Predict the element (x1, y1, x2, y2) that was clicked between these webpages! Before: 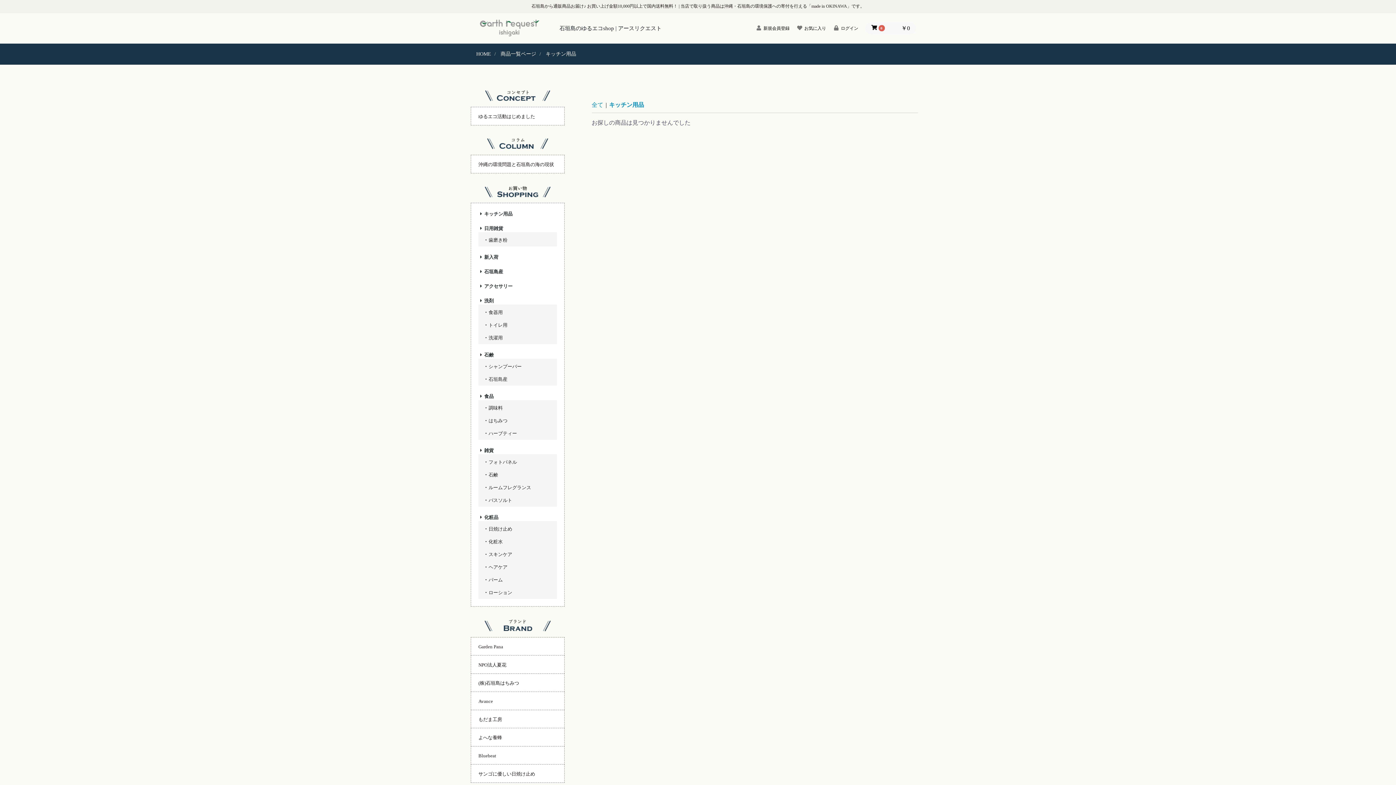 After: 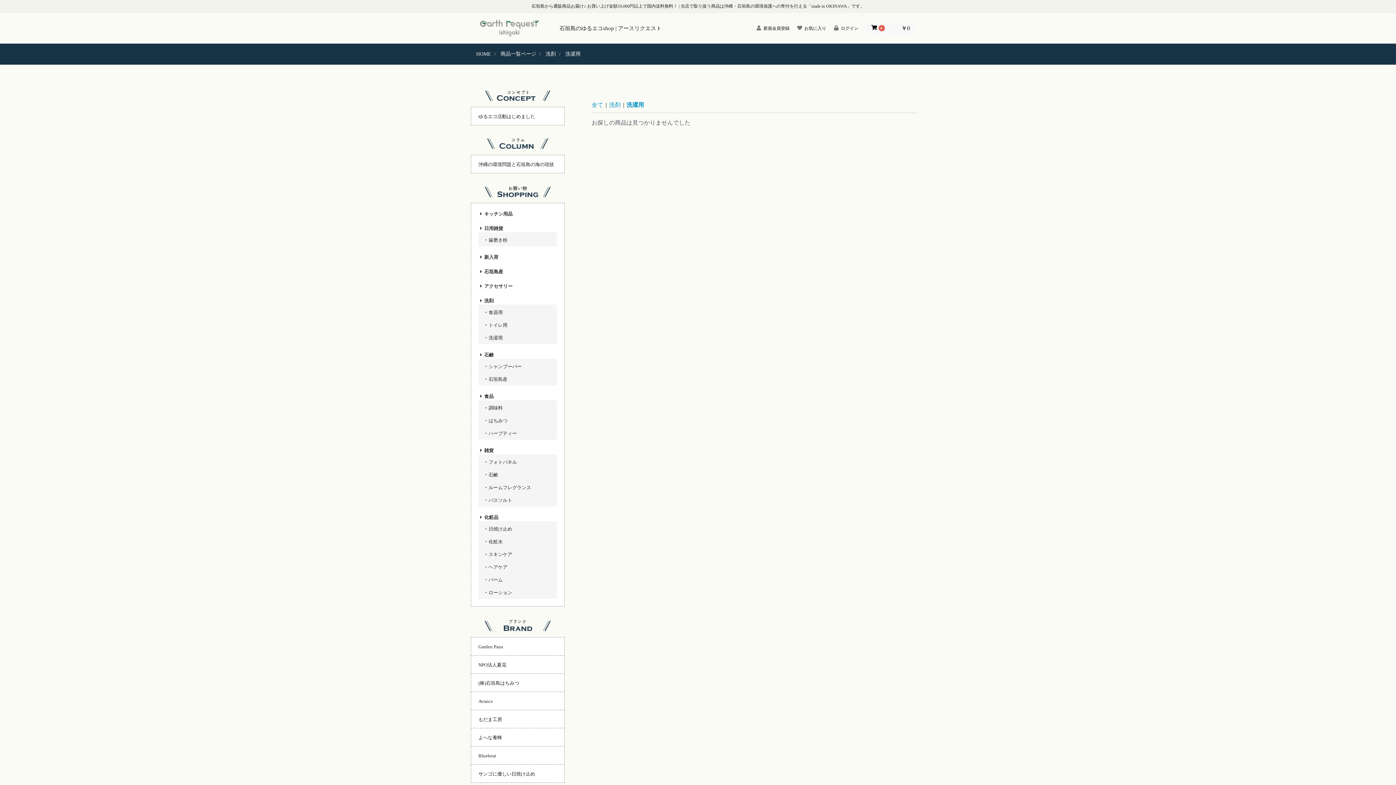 Action: bbox: (483, 334, 553, 341) label: 洗濯用